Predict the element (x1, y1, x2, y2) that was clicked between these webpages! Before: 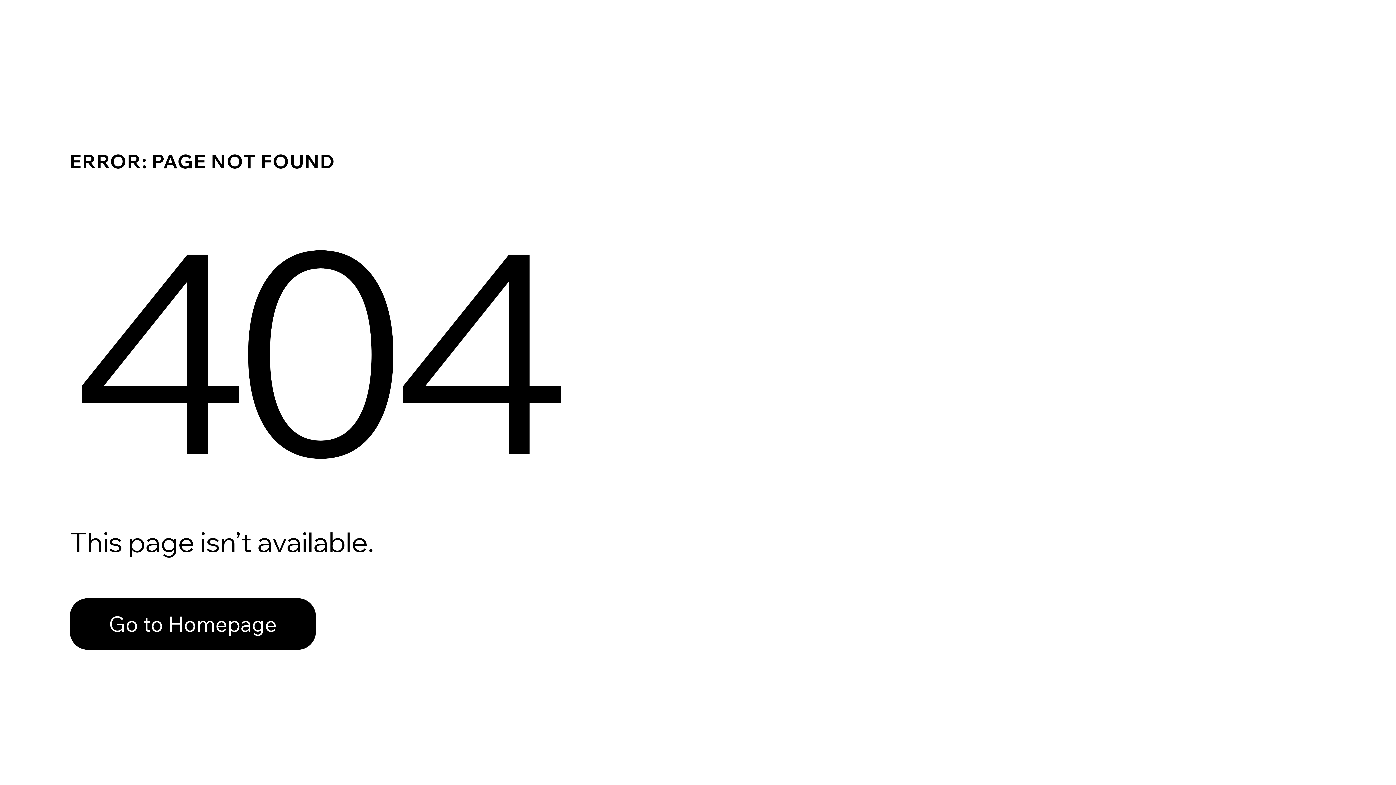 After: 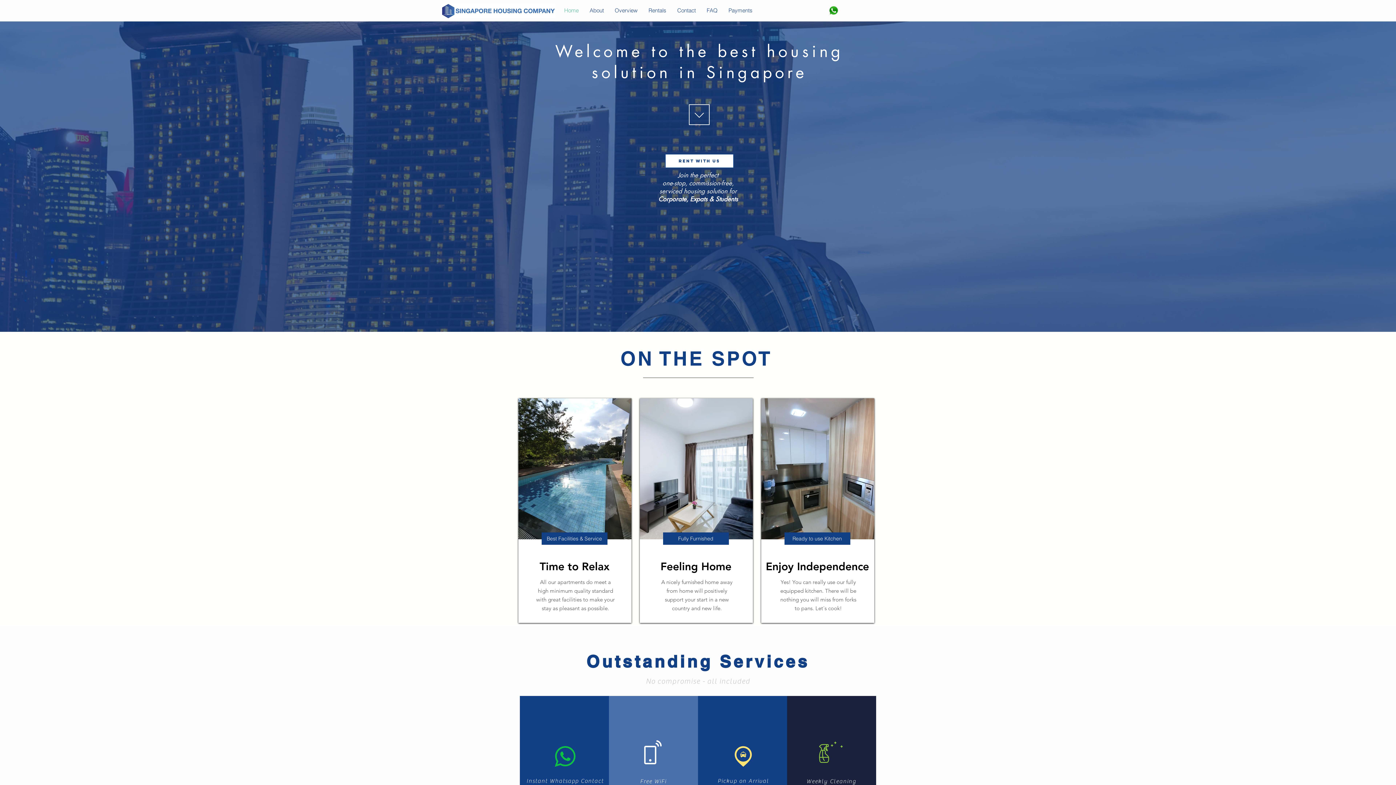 Action: bbox: (69, 582, 768, 659) label: Go to Homepage